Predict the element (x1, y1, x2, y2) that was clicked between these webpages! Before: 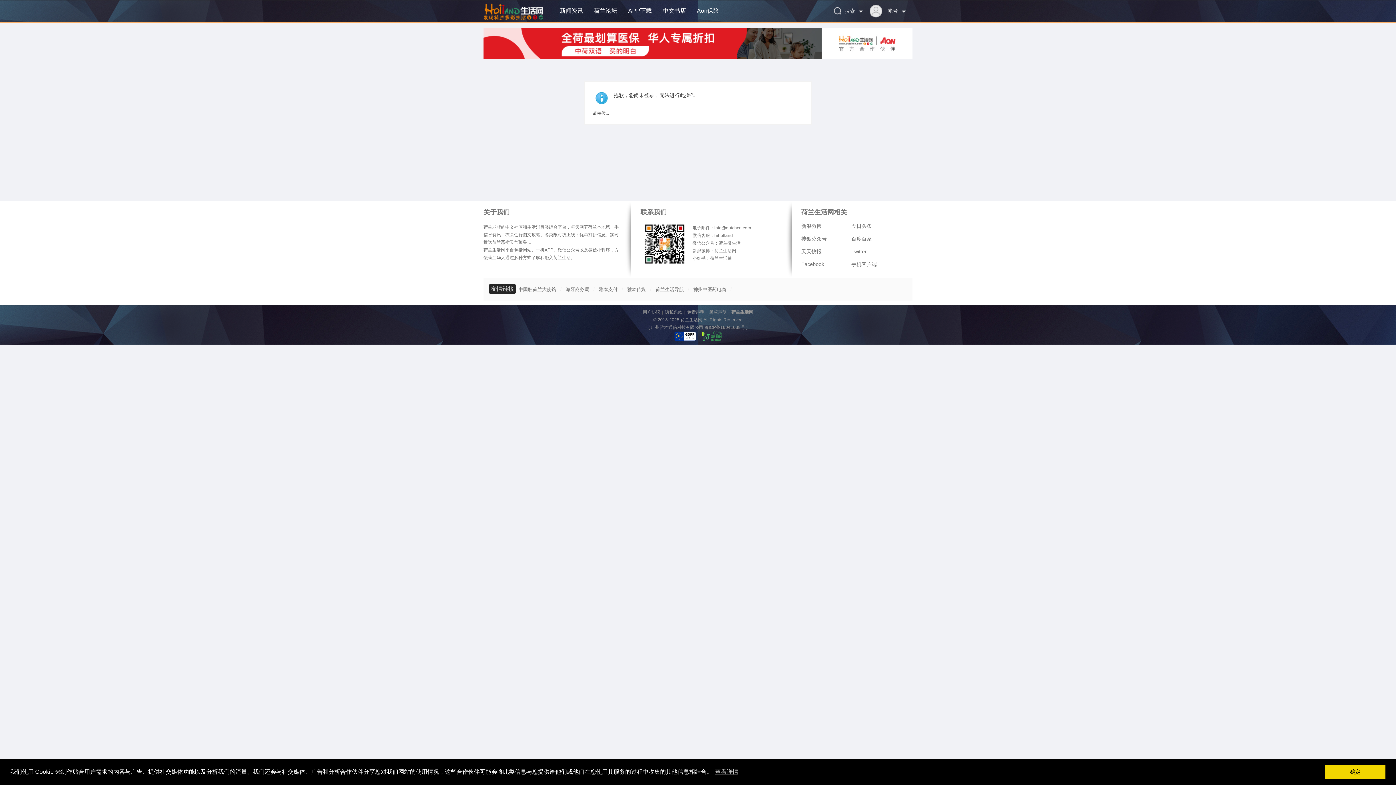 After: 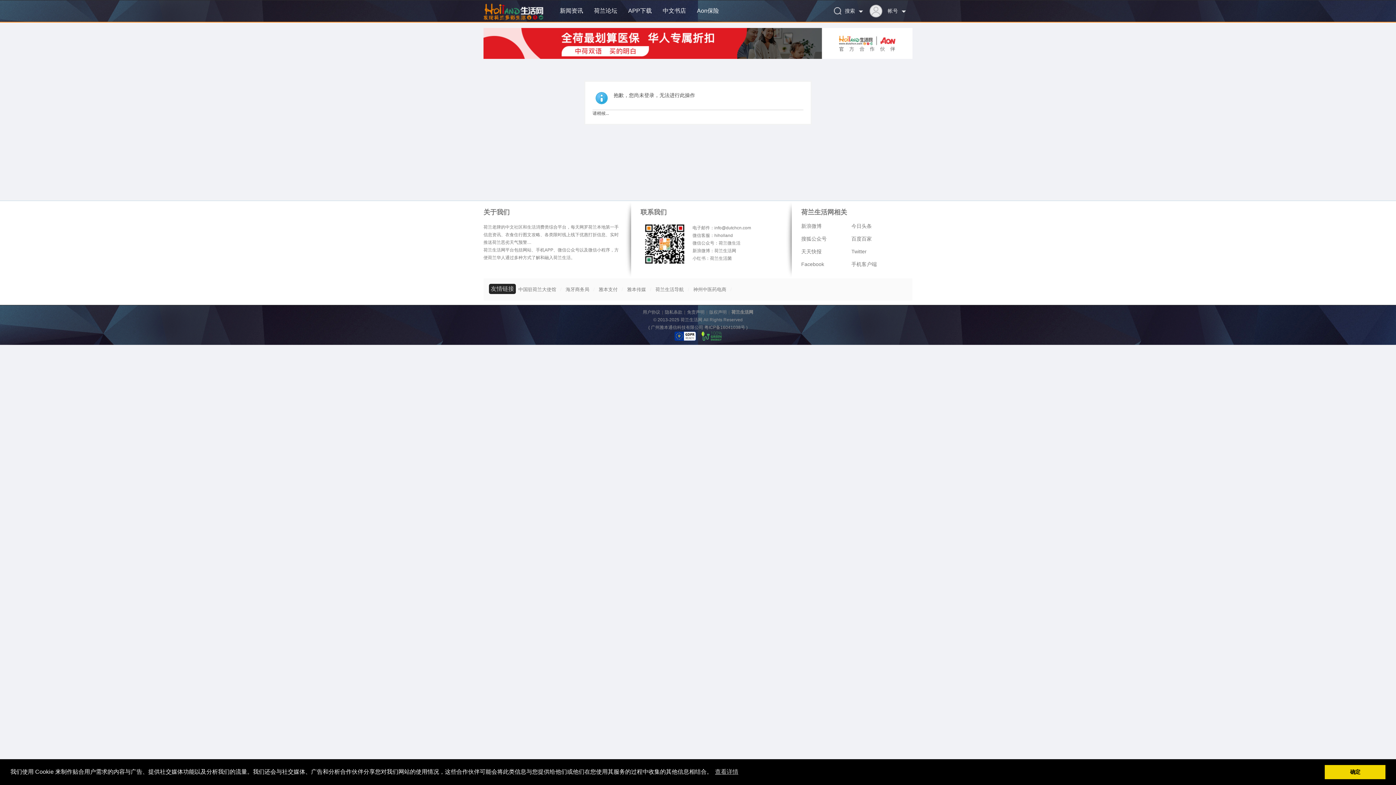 Action: label: 用户协议 bbox: (642, 309, 660, 314)